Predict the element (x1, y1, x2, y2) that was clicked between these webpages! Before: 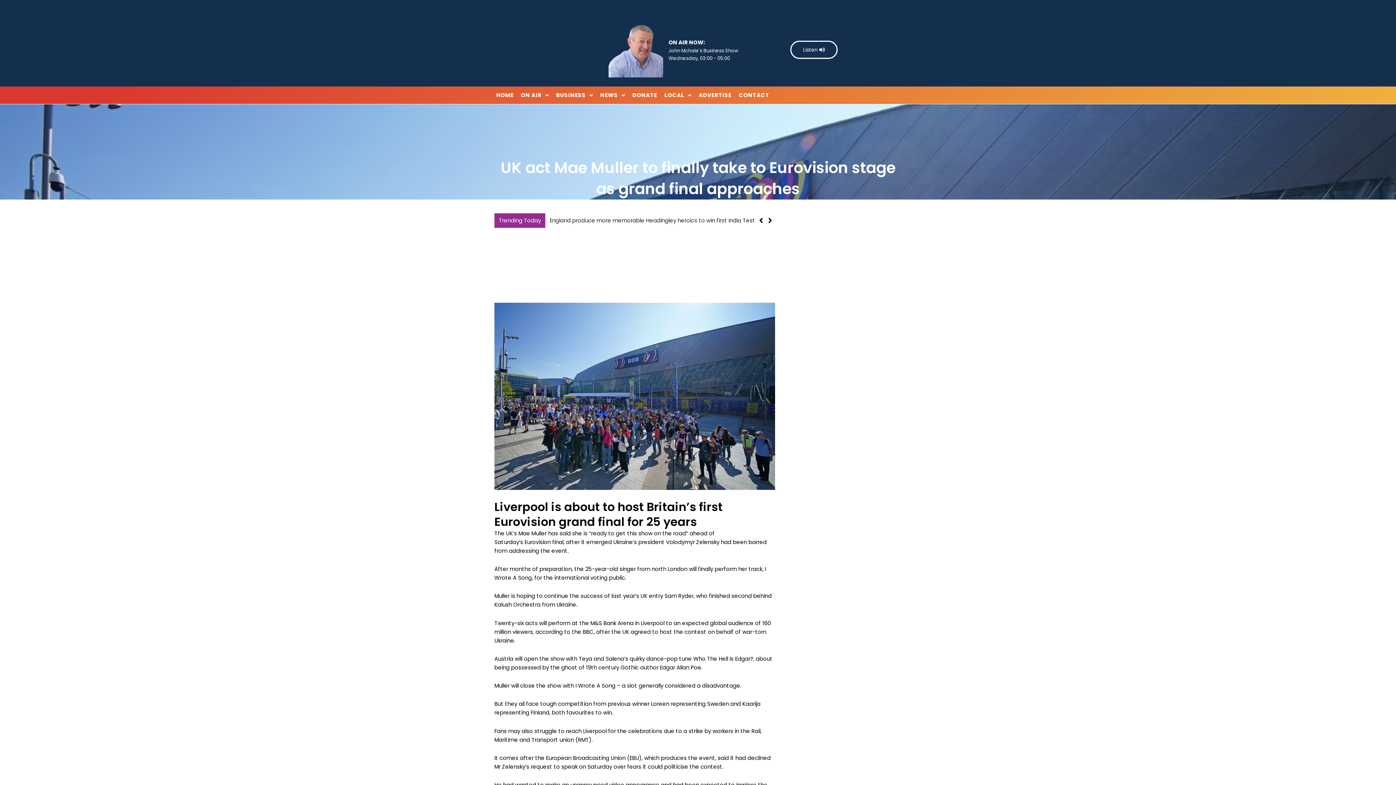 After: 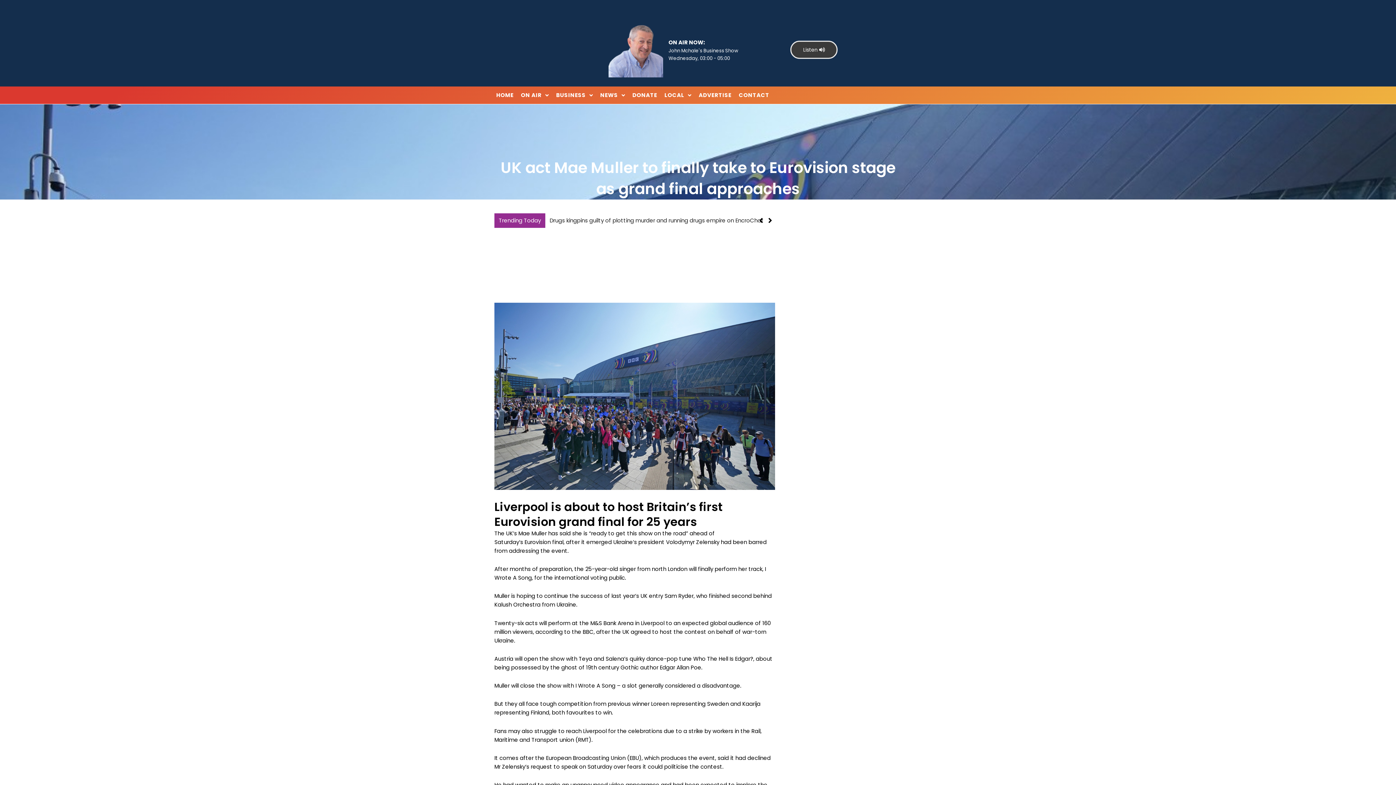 Action: label: Listen  bbox: (790, 40, 837, 58)